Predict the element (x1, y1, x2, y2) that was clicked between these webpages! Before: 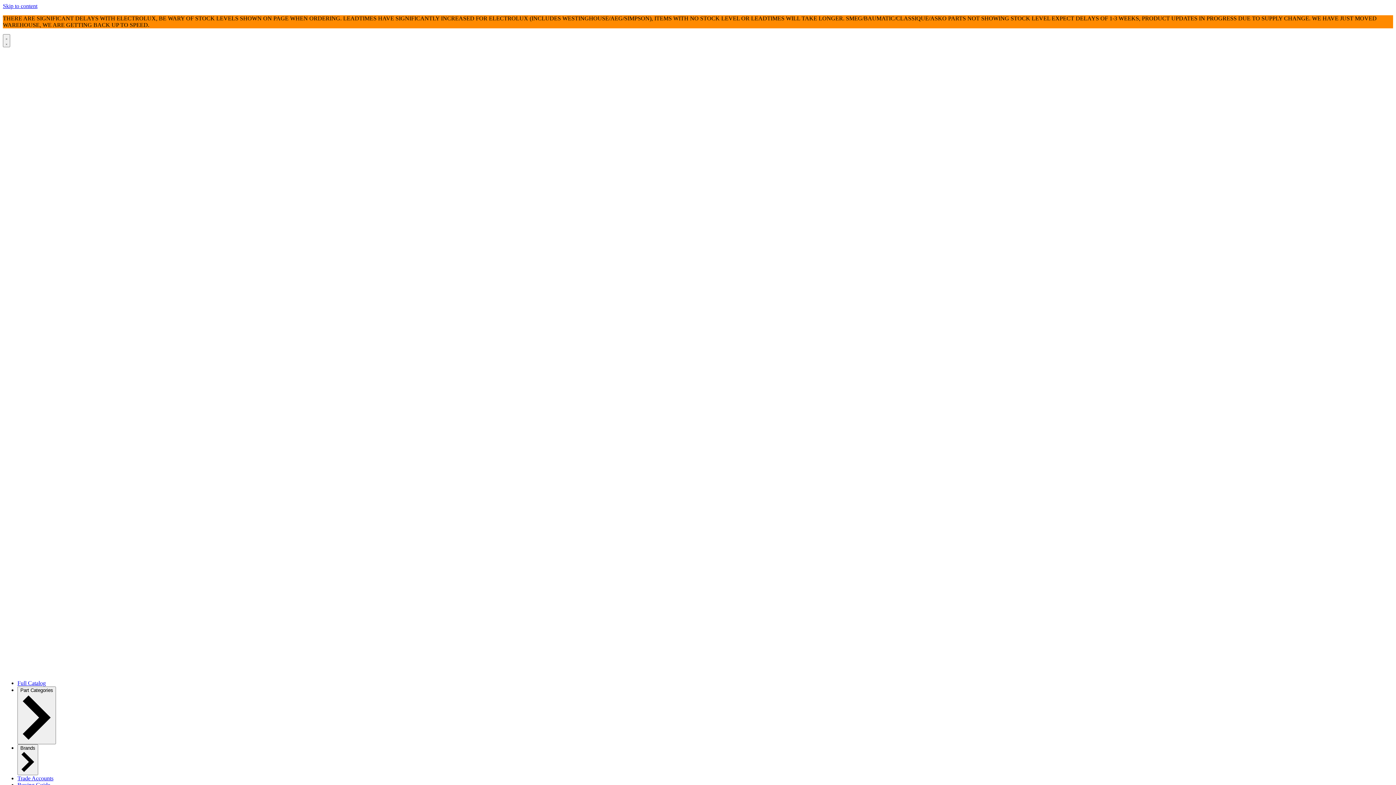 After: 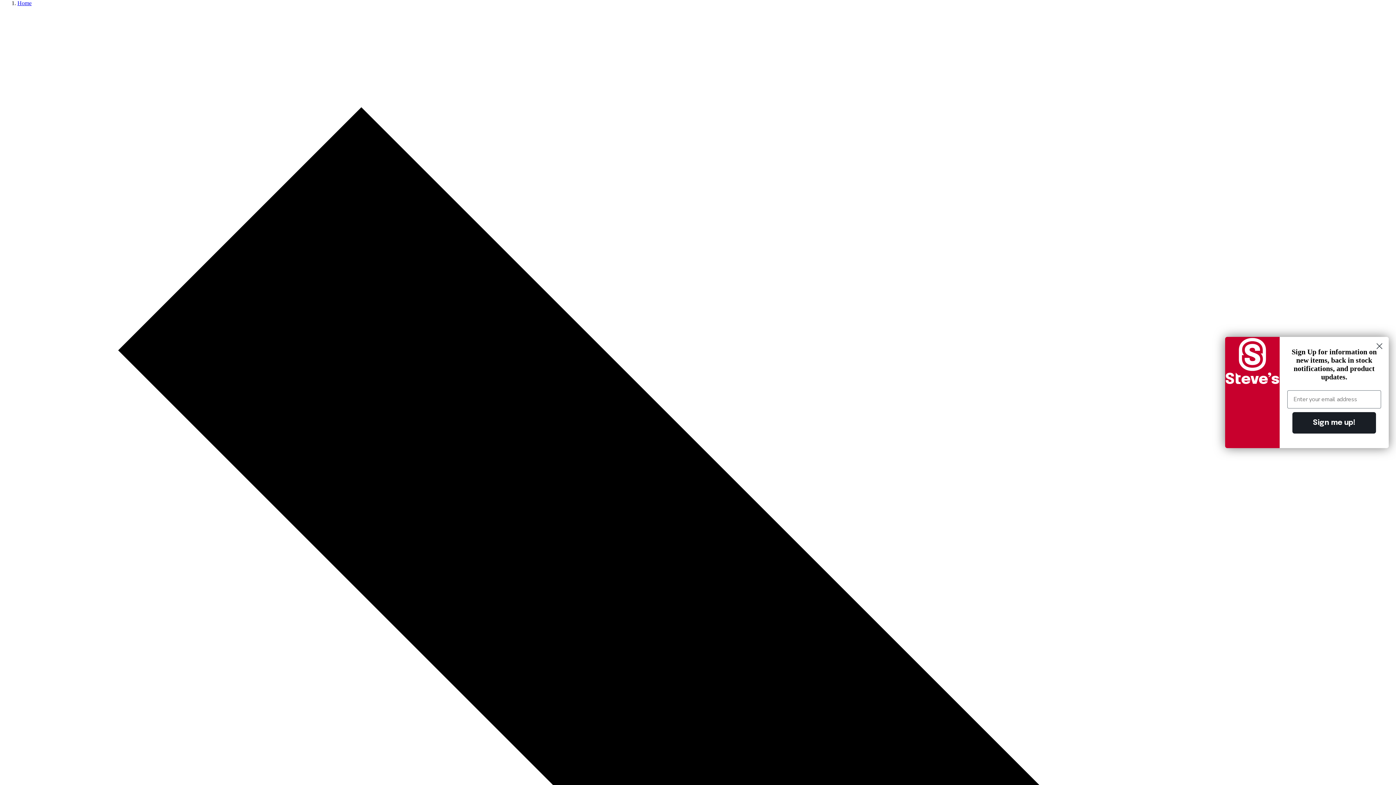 Action: label: Skip to content bbox: (2, 2, 37, 9)